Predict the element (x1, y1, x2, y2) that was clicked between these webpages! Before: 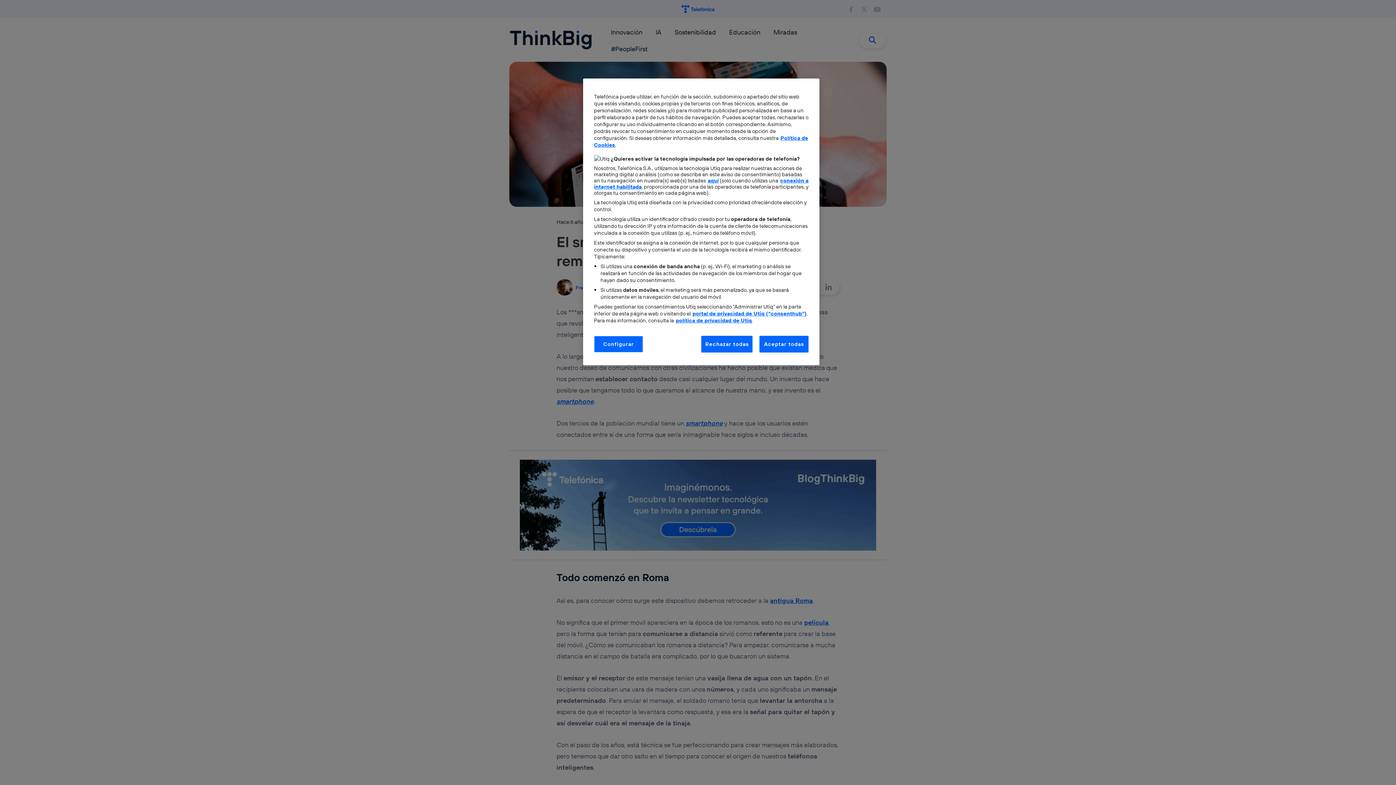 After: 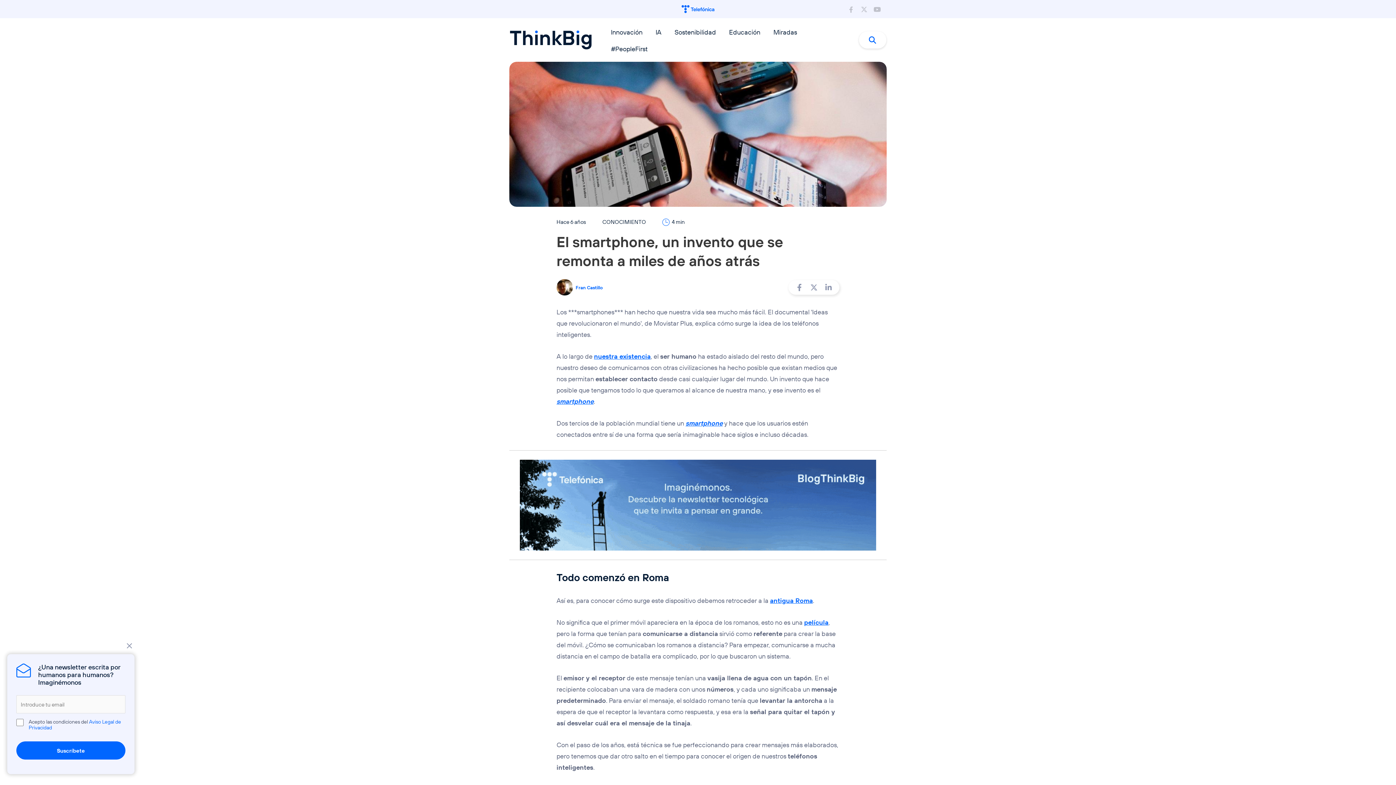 Action: label: Aceptar todas bbox: (759, 336, 808, 352)